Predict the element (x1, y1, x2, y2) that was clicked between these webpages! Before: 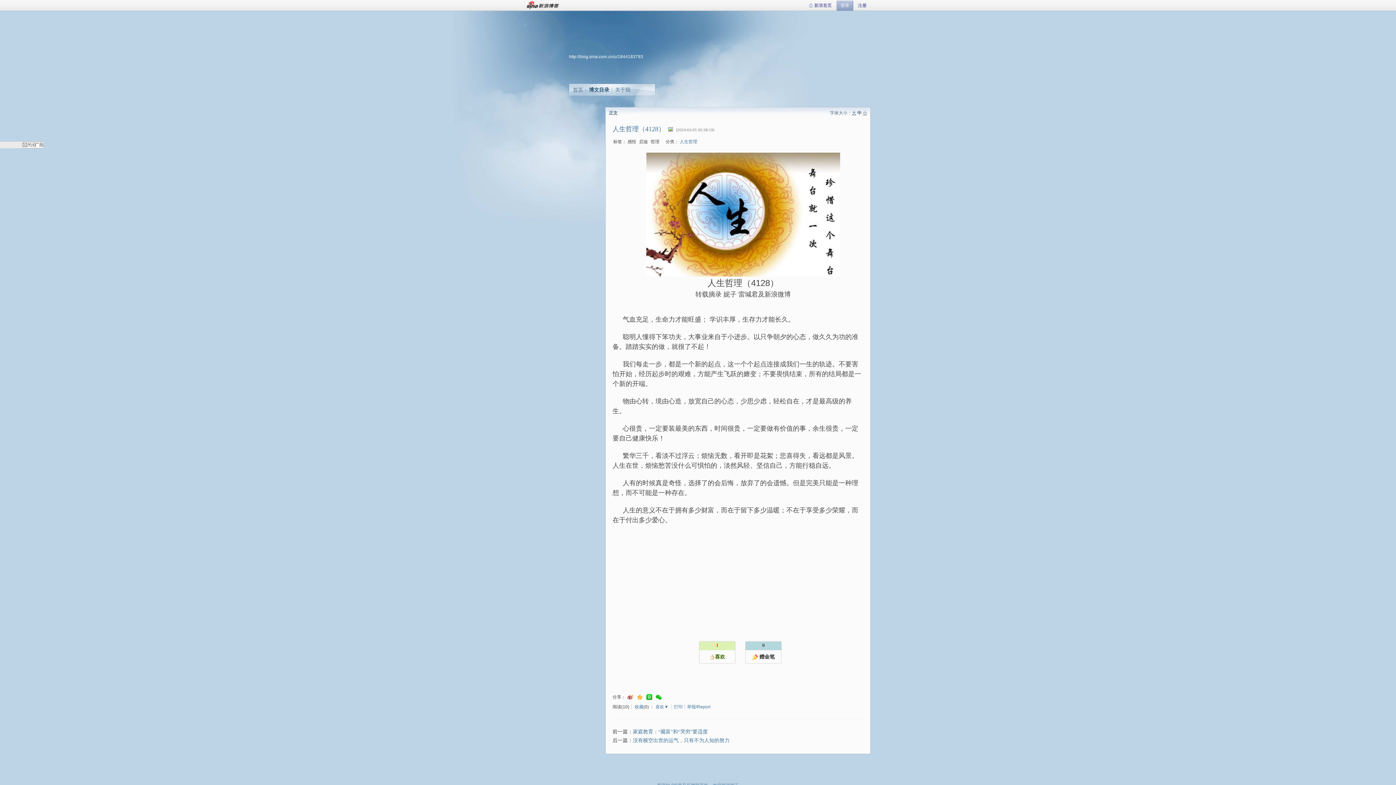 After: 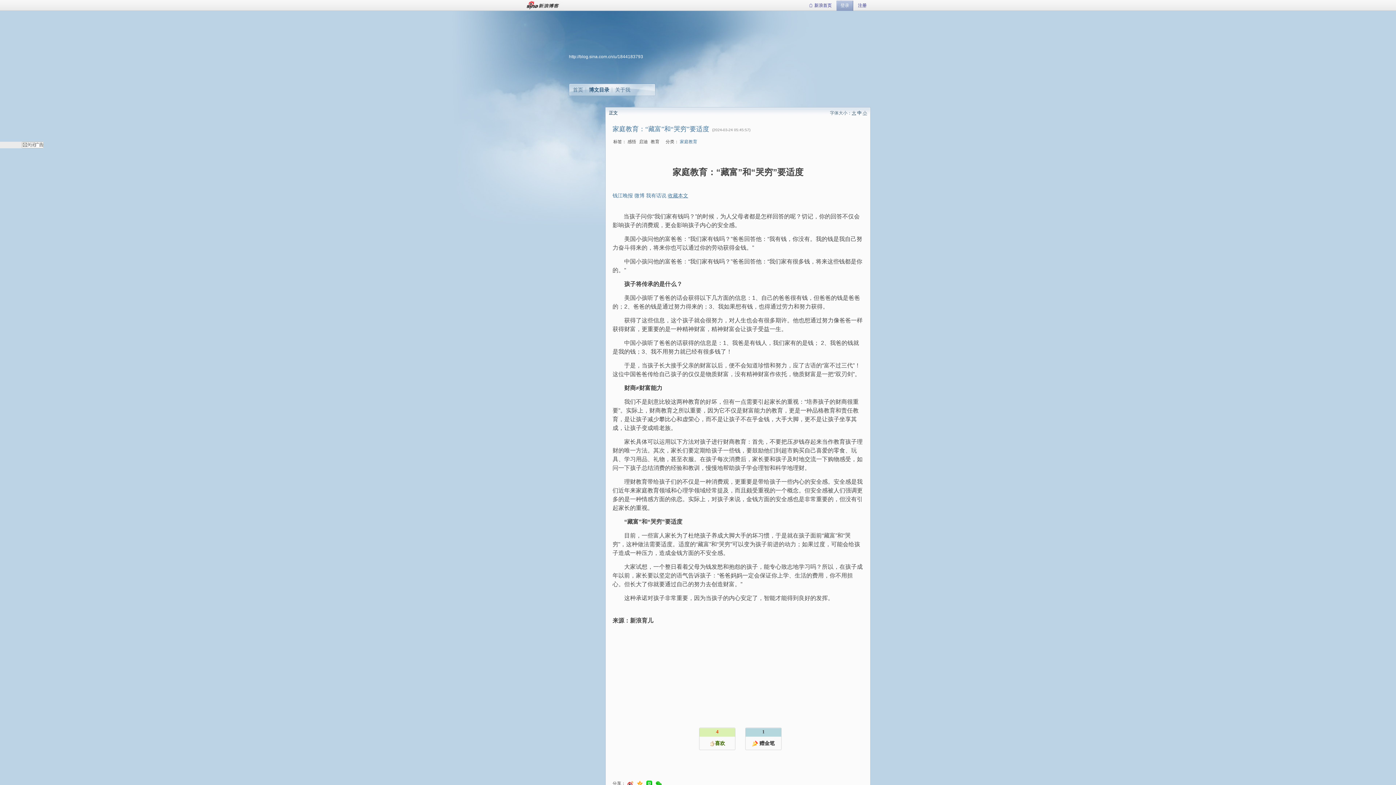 Action: label: 家庭教育：“藏富”和“哭穷”要适度 bbox: (633, 729, 708, 734)